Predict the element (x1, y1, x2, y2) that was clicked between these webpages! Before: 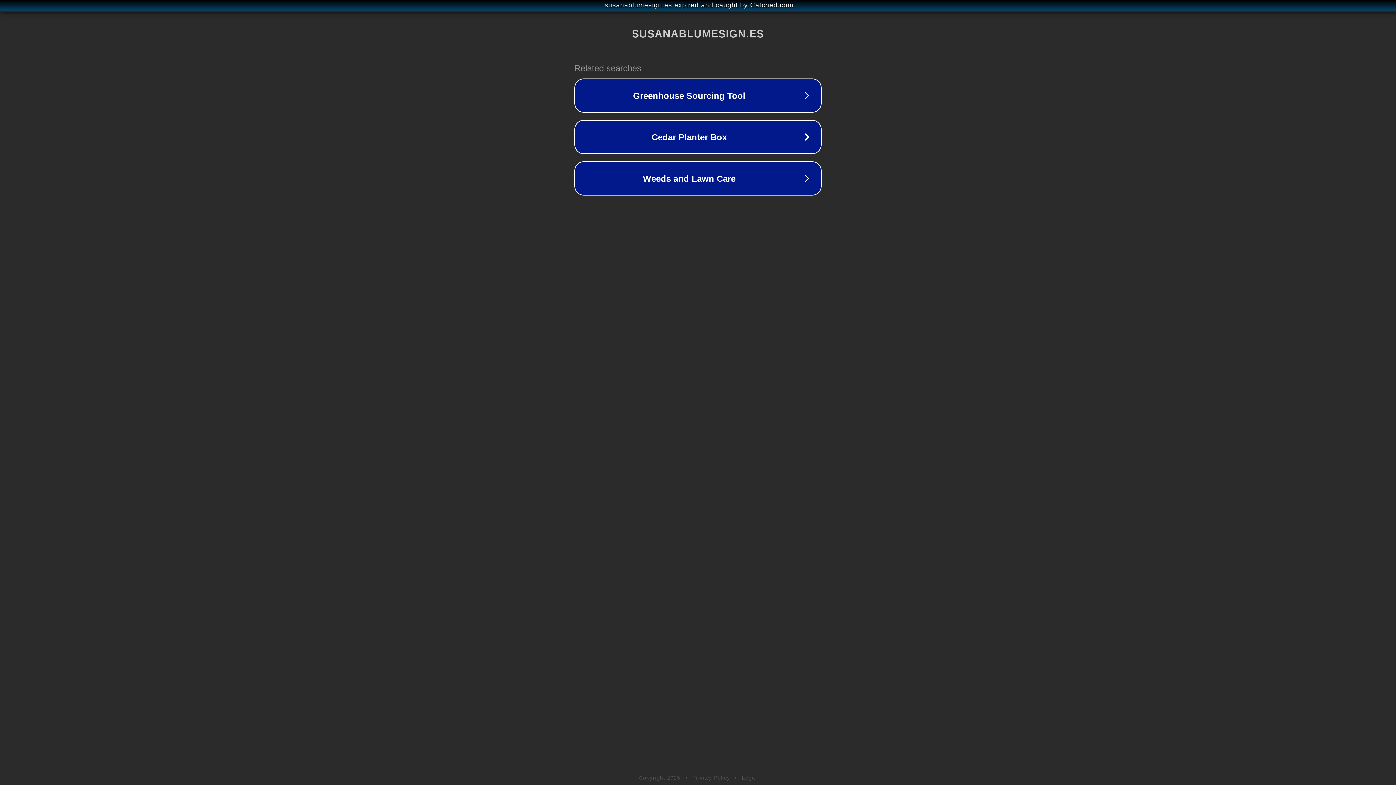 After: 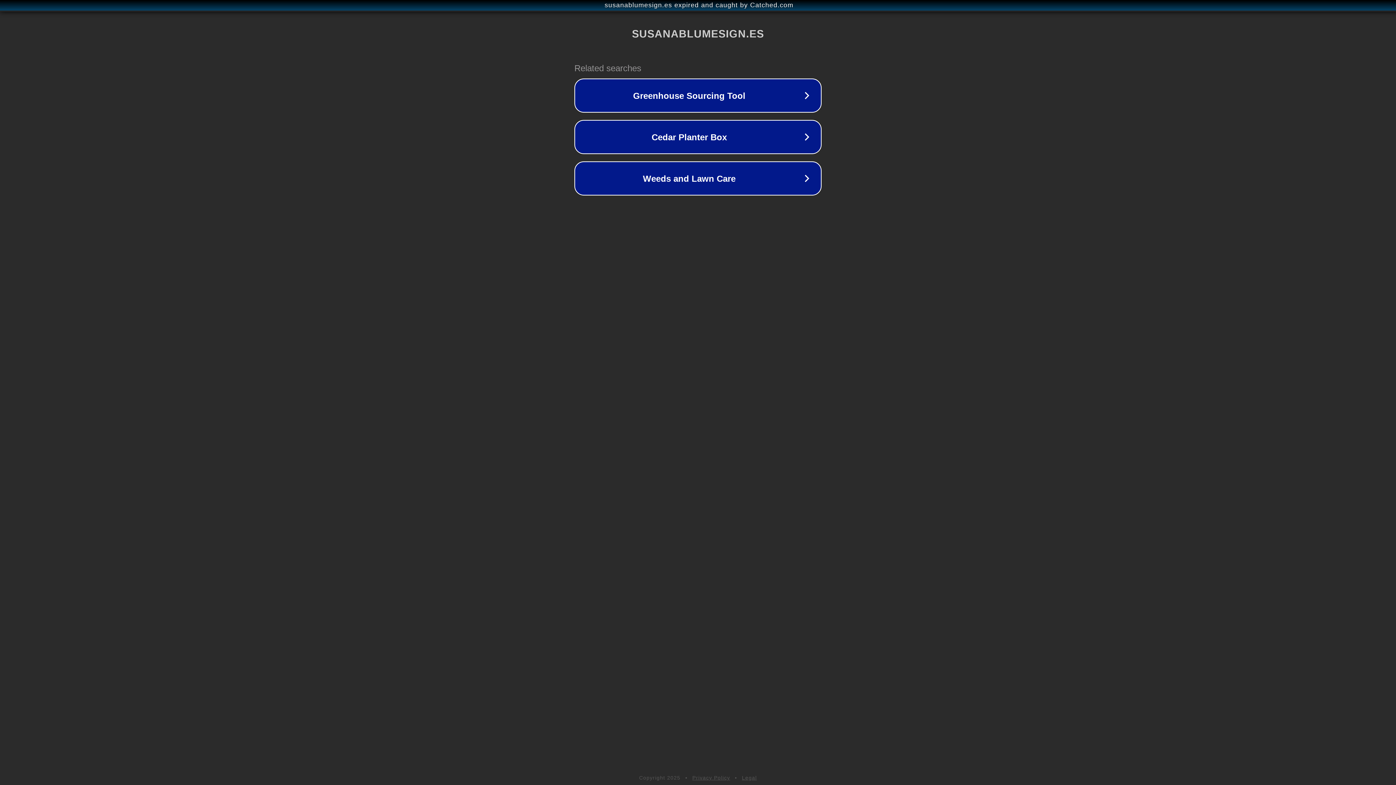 Action: label: Privacy Policy bbox: (692, 775, 730, 781)